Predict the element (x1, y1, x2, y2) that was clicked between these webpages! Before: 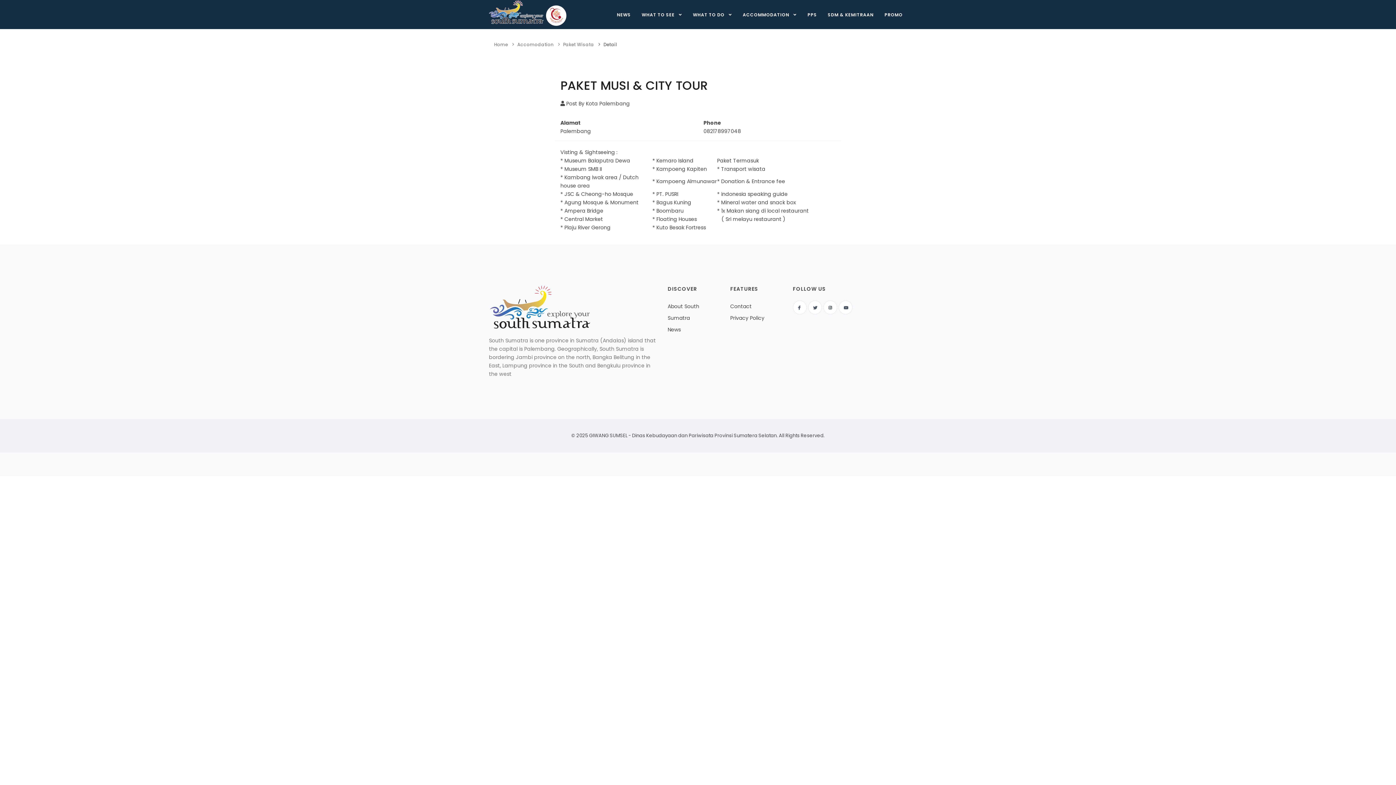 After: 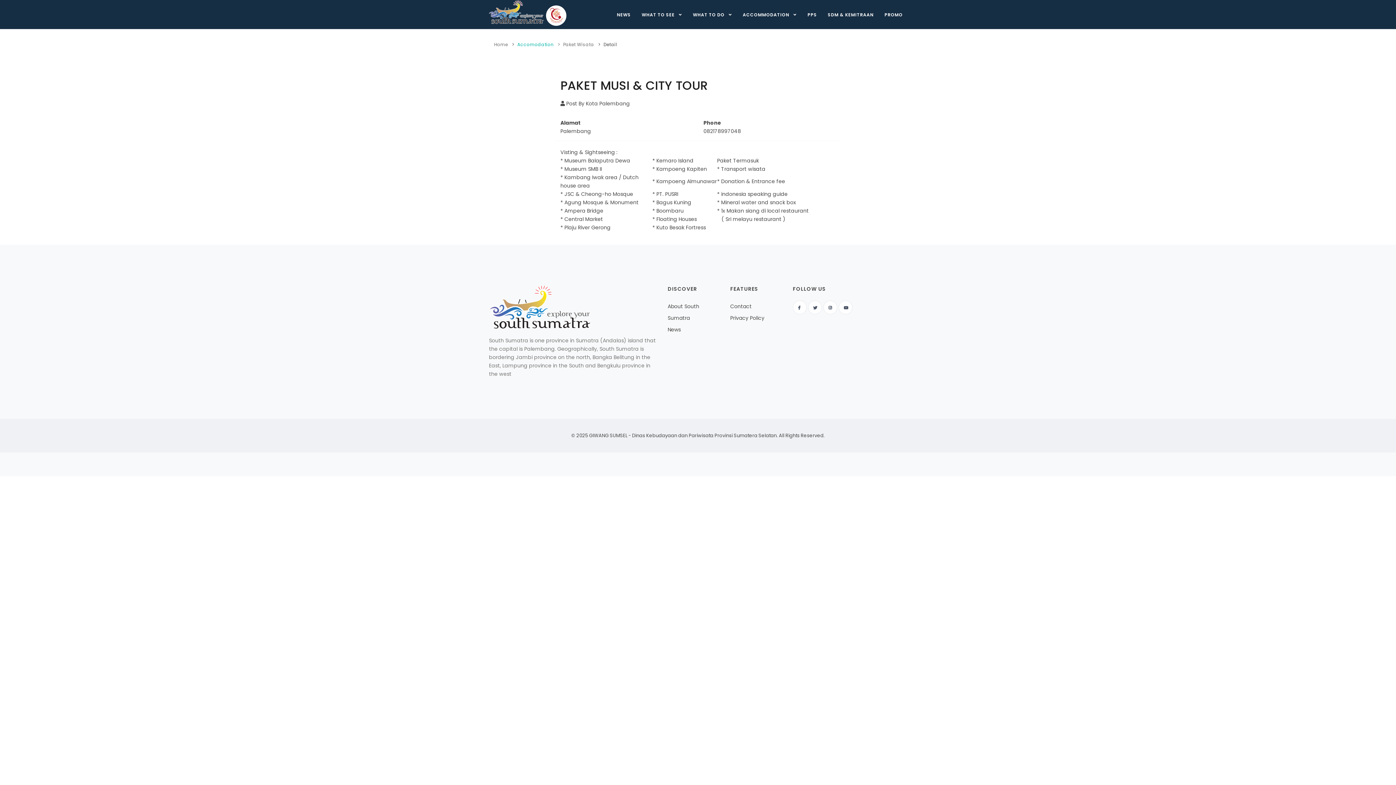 Action: label: Accomodation bbox: (517, 41, 553, 47)